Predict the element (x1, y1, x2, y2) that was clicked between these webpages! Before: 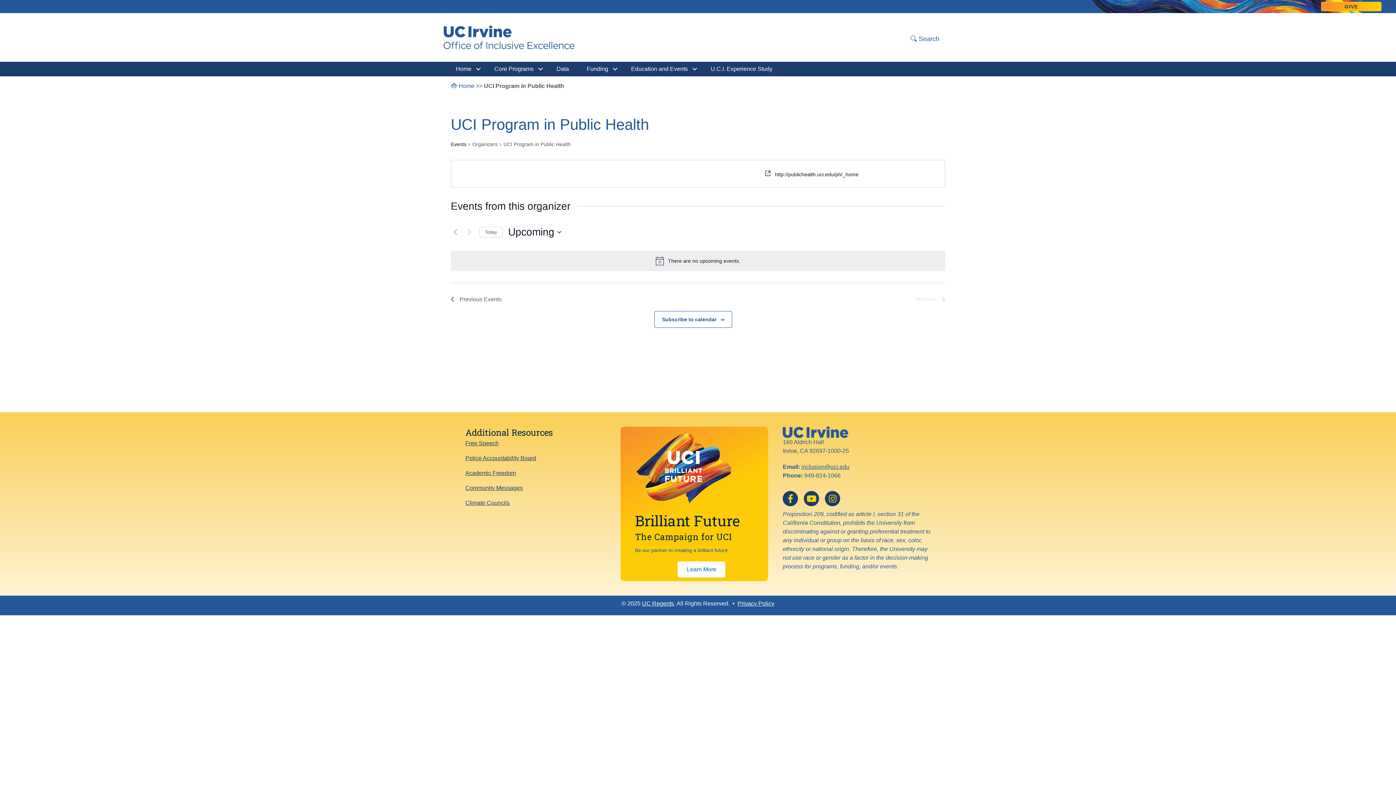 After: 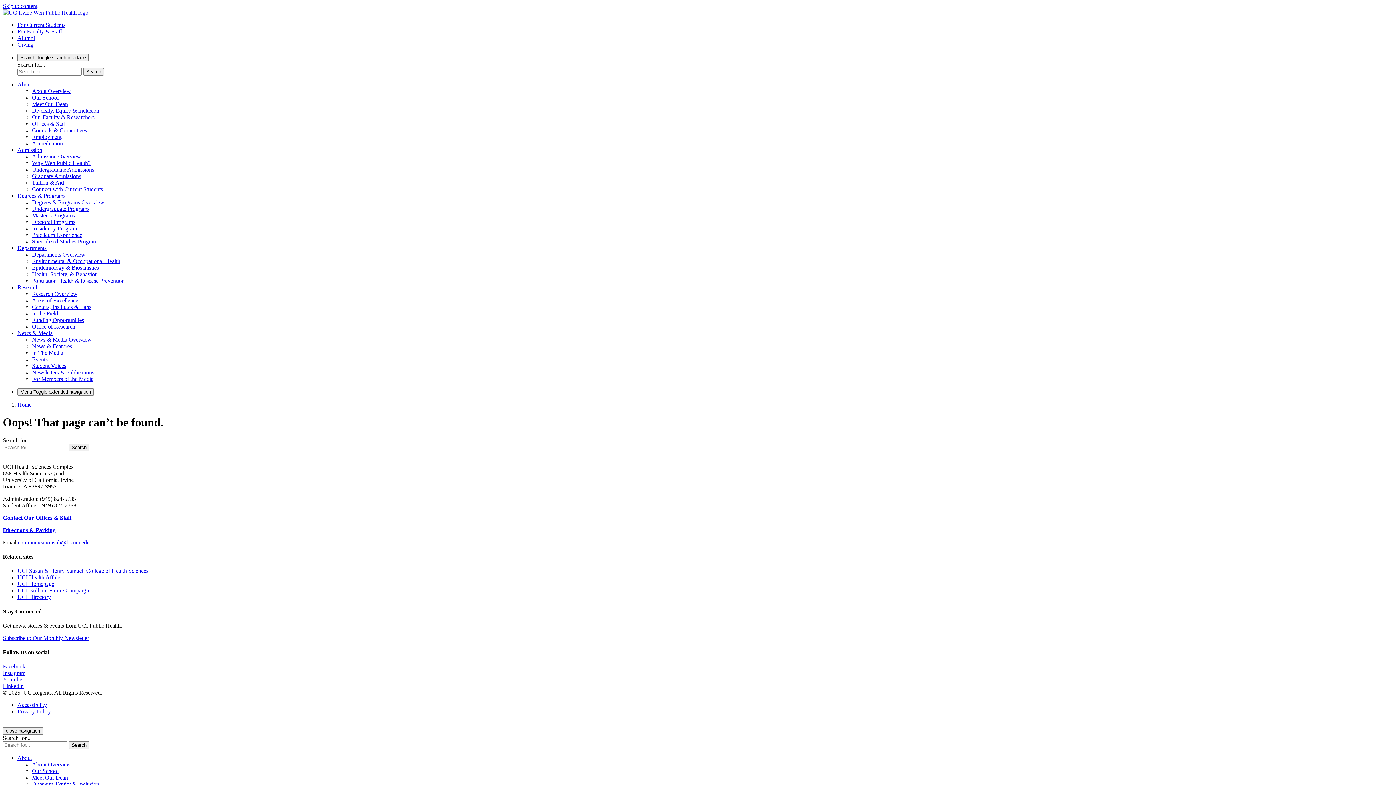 Action: bbox: (775, 171, 858, 178) label: http://publichealth.uci.edu/ph/_home